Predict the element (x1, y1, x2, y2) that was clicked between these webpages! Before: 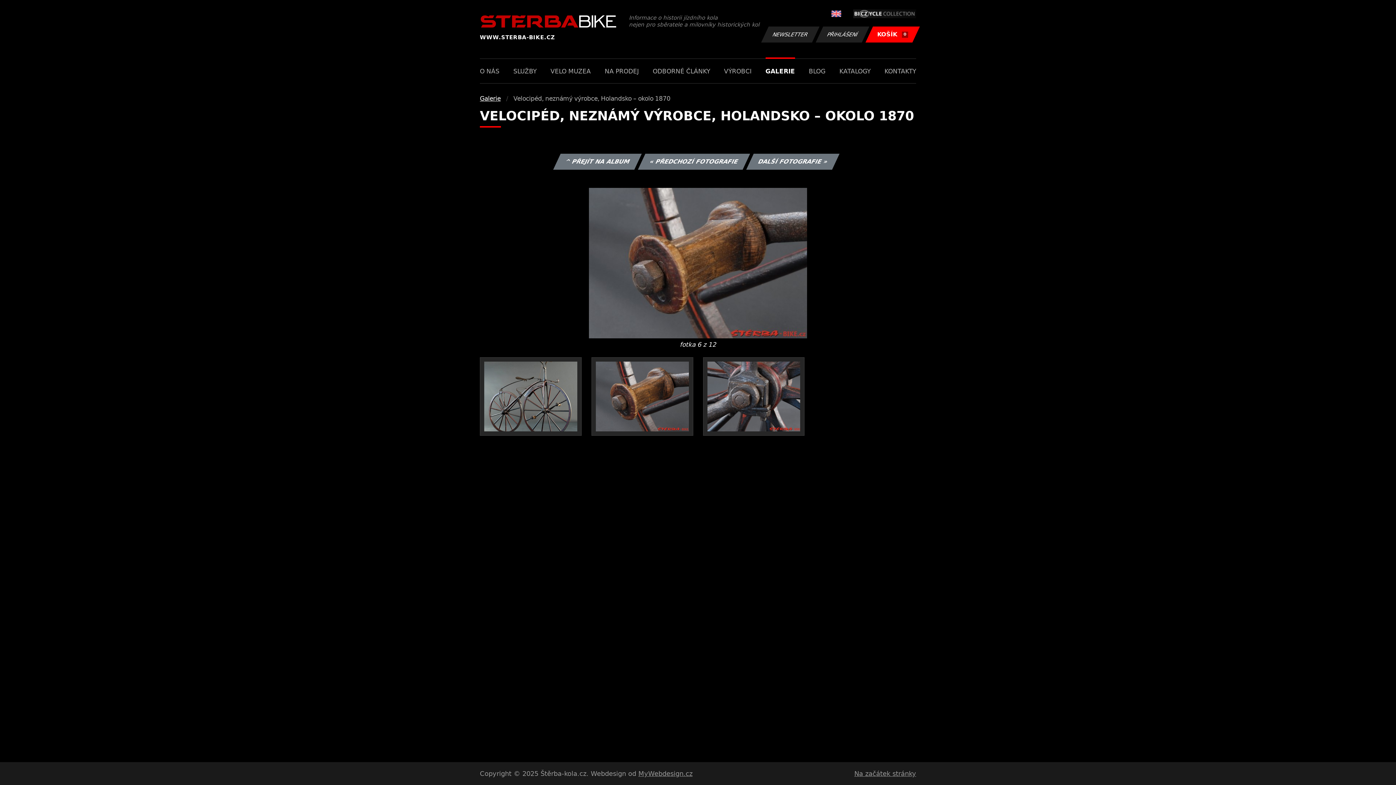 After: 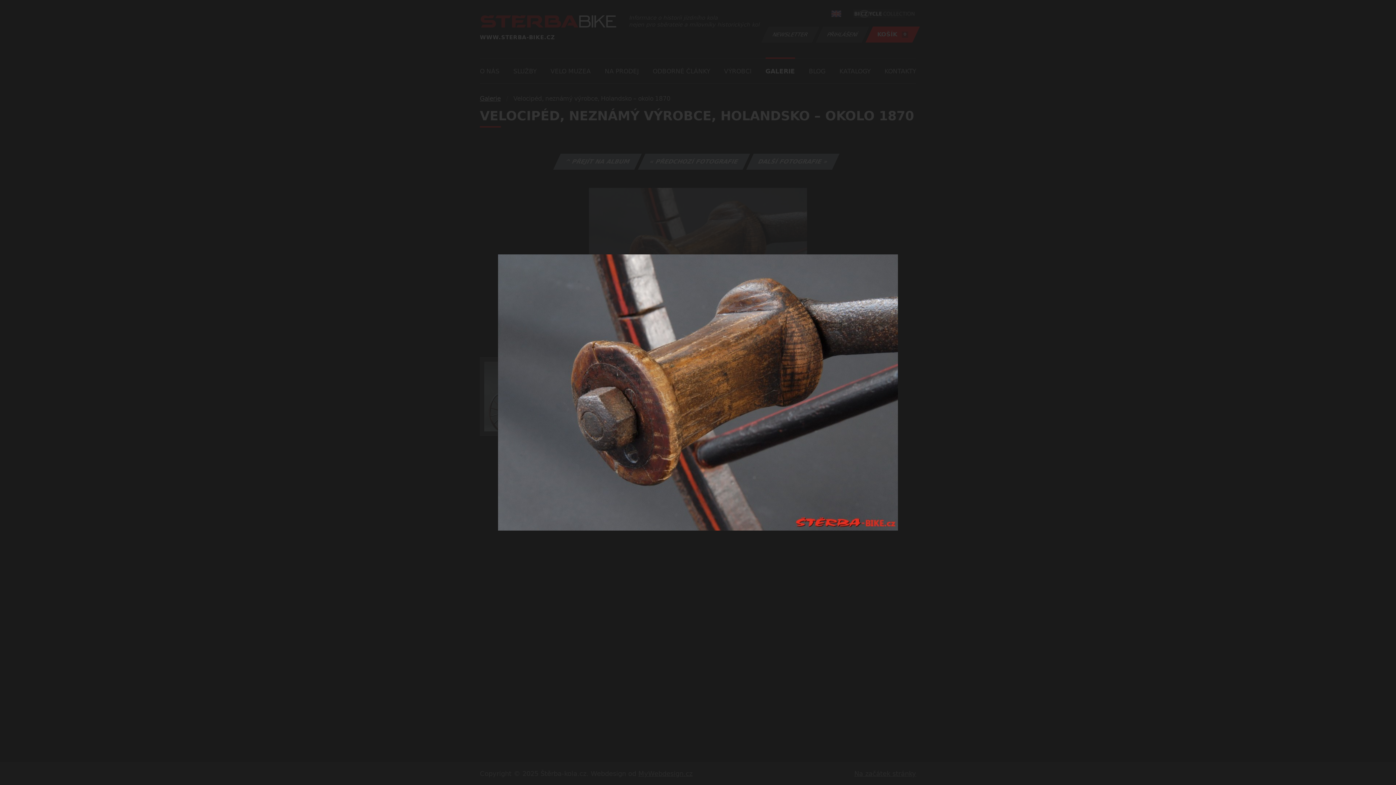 Action: bbox: (589, 259, 807, 266)